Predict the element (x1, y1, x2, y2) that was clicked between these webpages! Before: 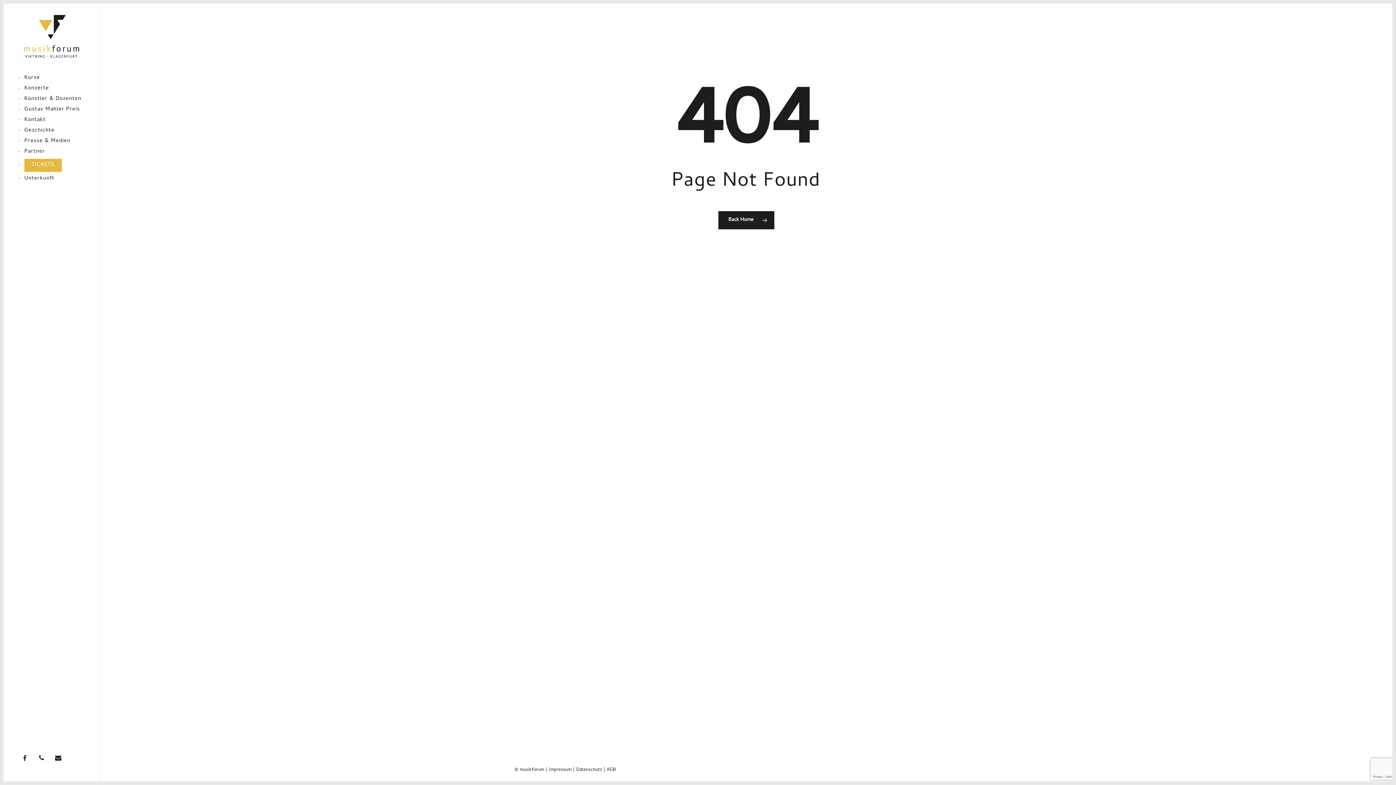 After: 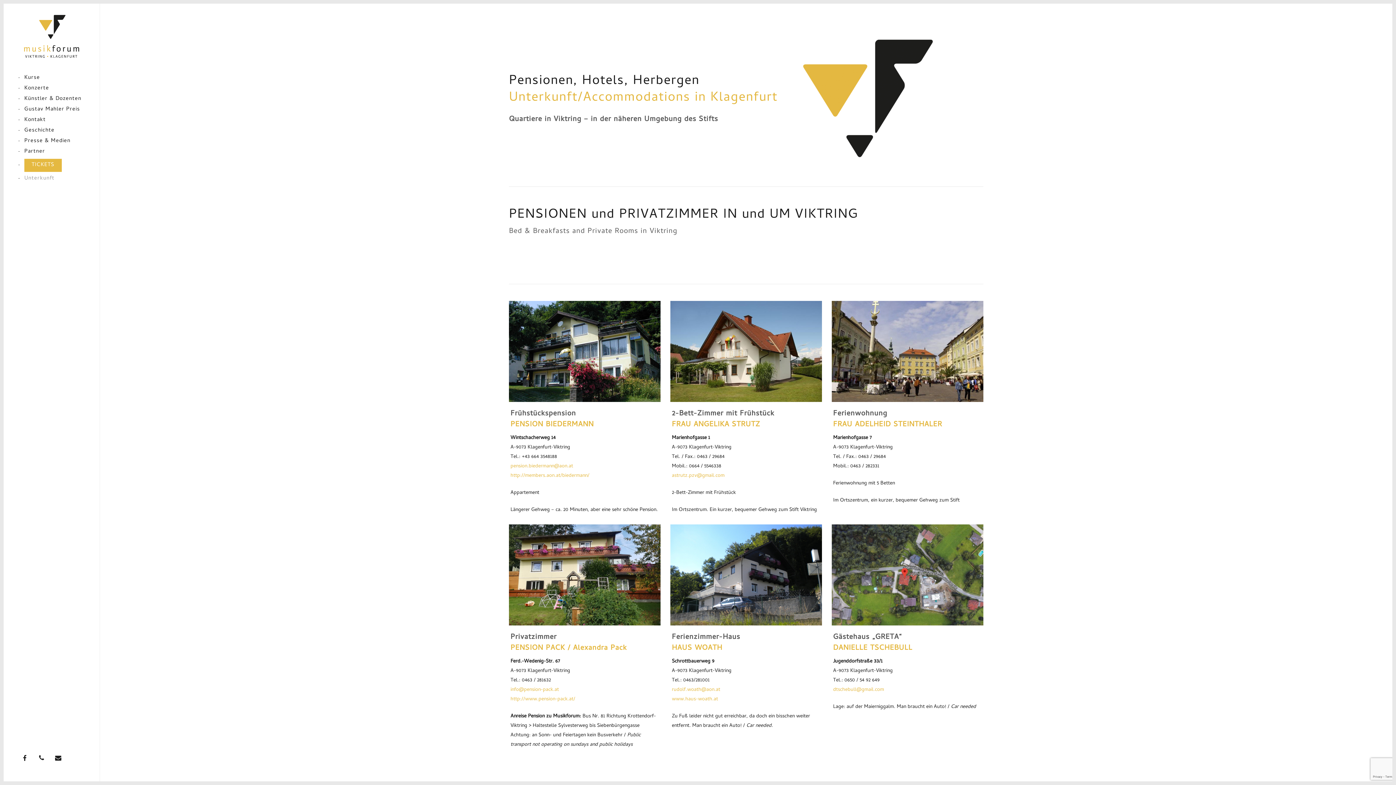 Action: label: Unterkunft bbox: (24, 173, 54, 184)